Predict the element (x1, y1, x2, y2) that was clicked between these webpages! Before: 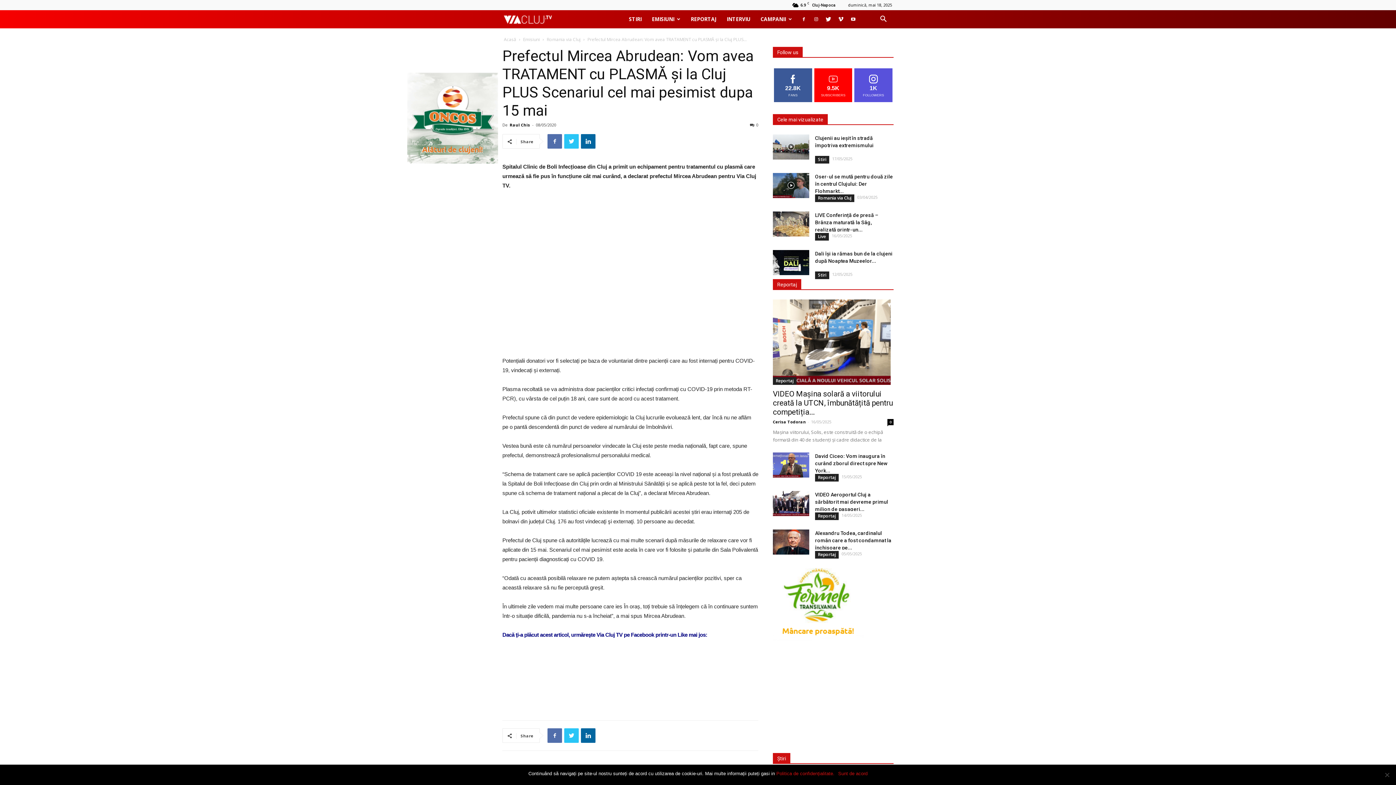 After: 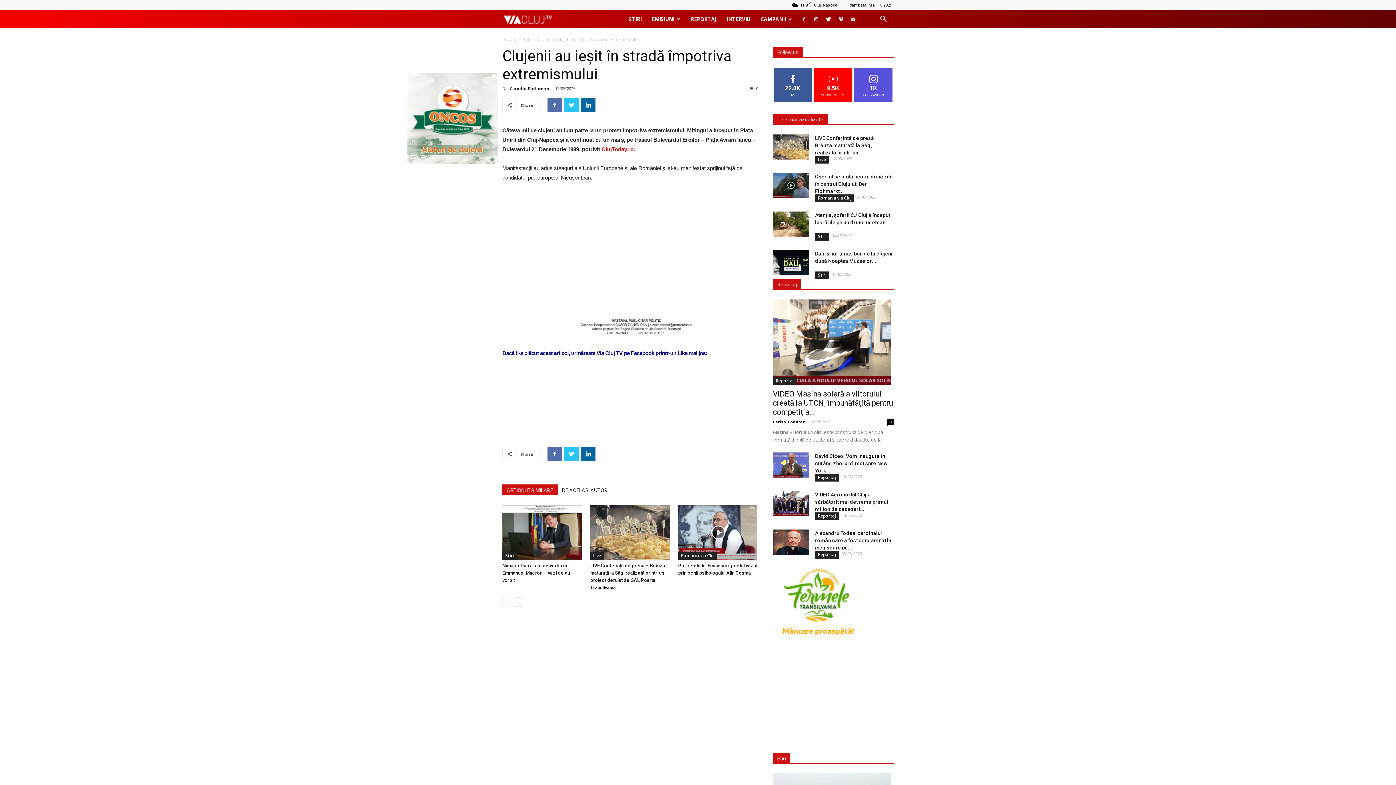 Action: bbox: (773, 134, 809, 159)